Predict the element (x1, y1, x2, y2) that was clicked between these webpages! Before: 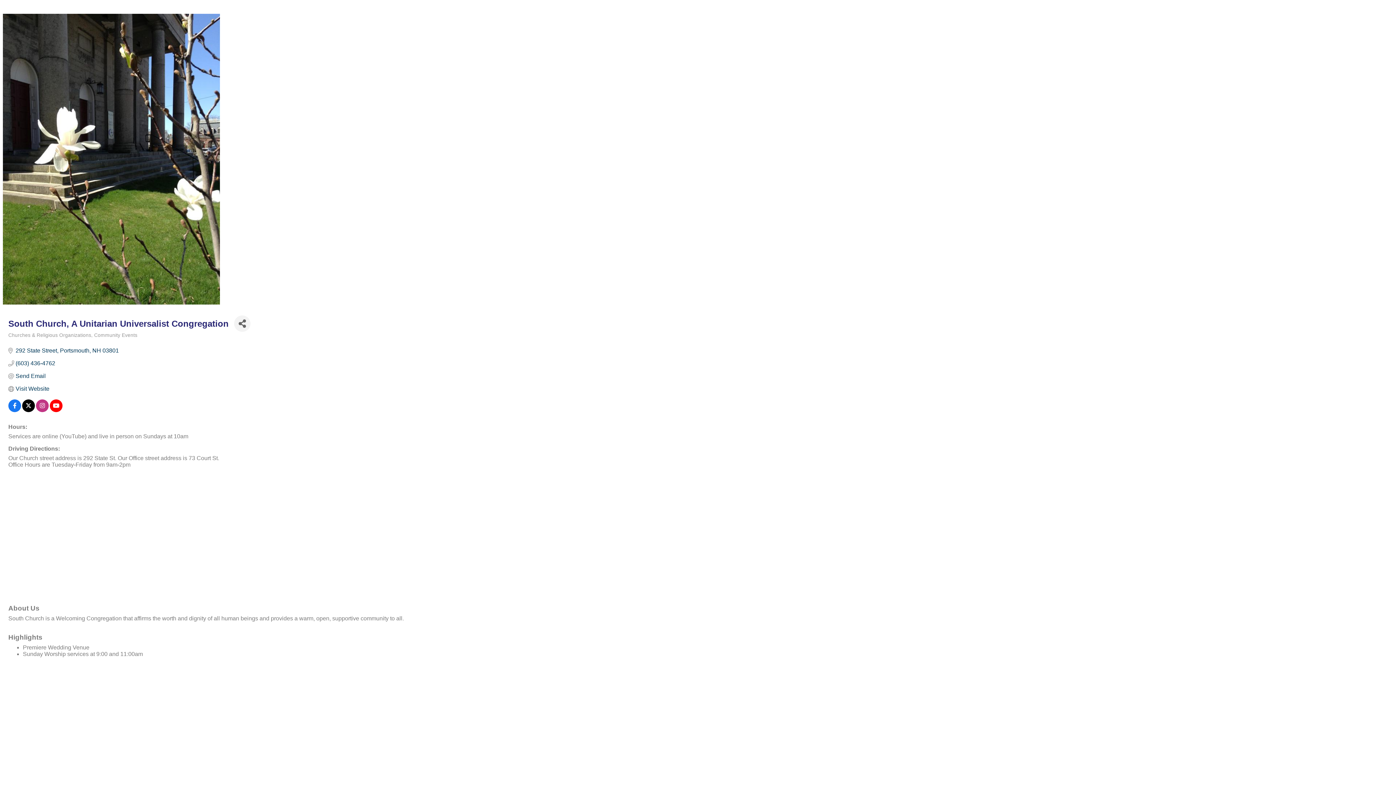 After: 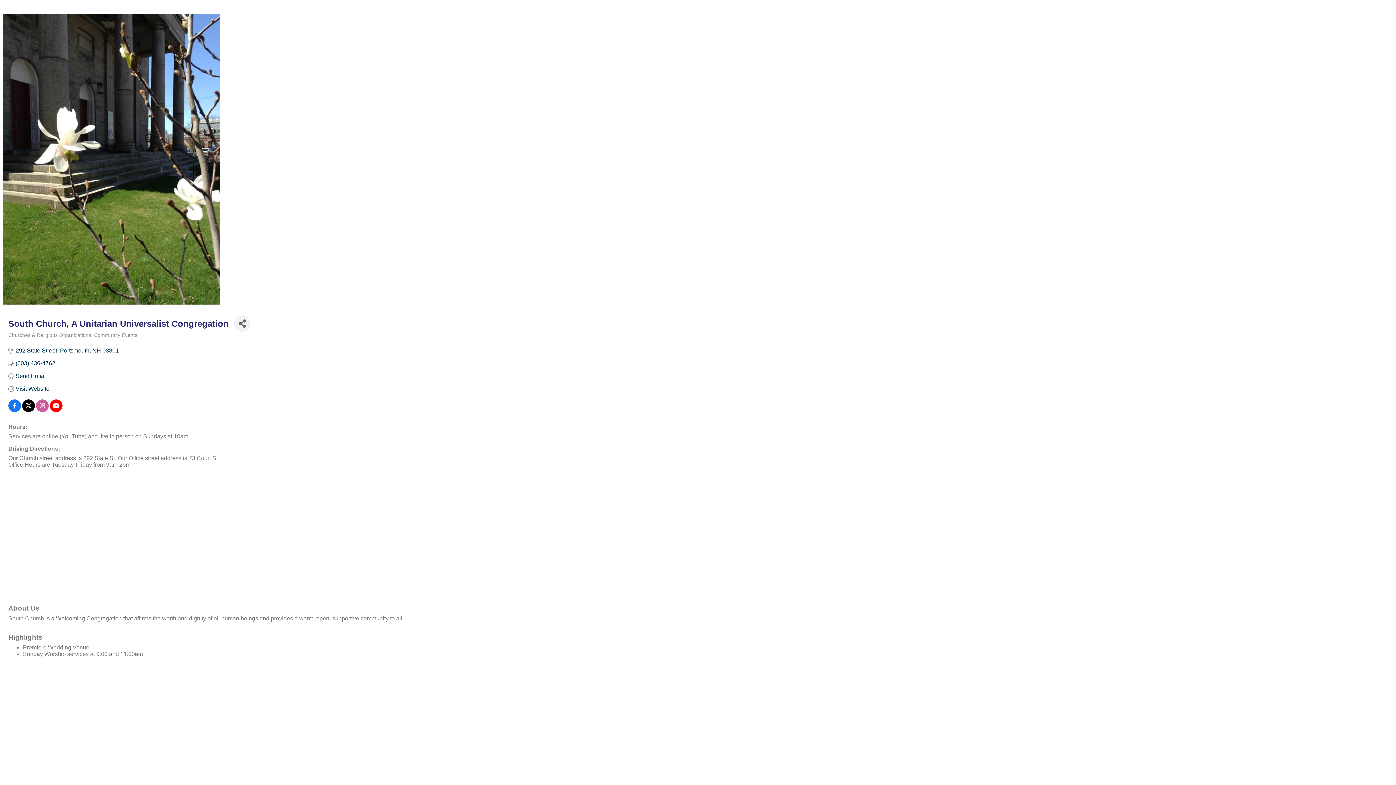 Action: bbox: (36, 403, 48, 409)